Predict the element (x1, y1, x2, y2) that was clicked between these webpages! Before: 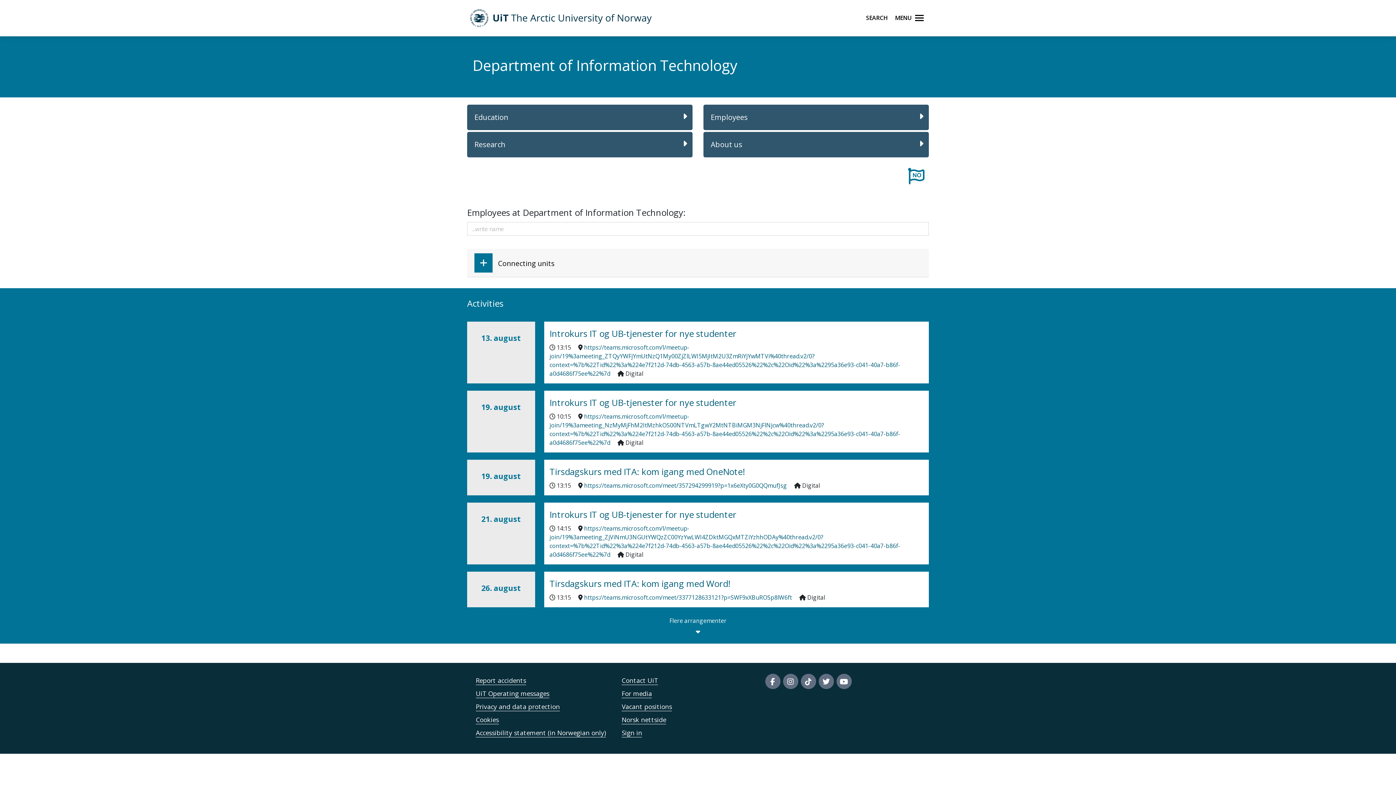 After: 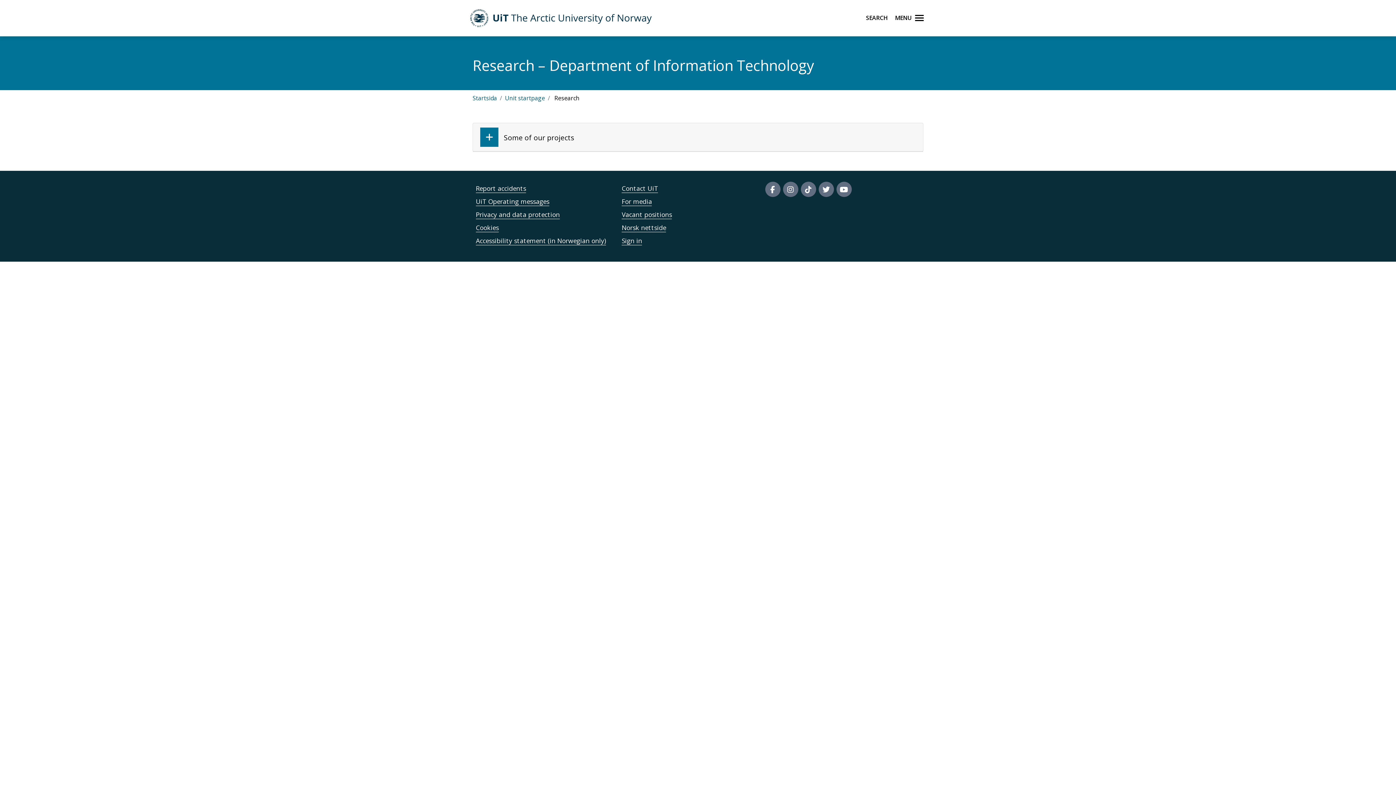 Action: label: Research bbox: (467, 132, 692, 157)